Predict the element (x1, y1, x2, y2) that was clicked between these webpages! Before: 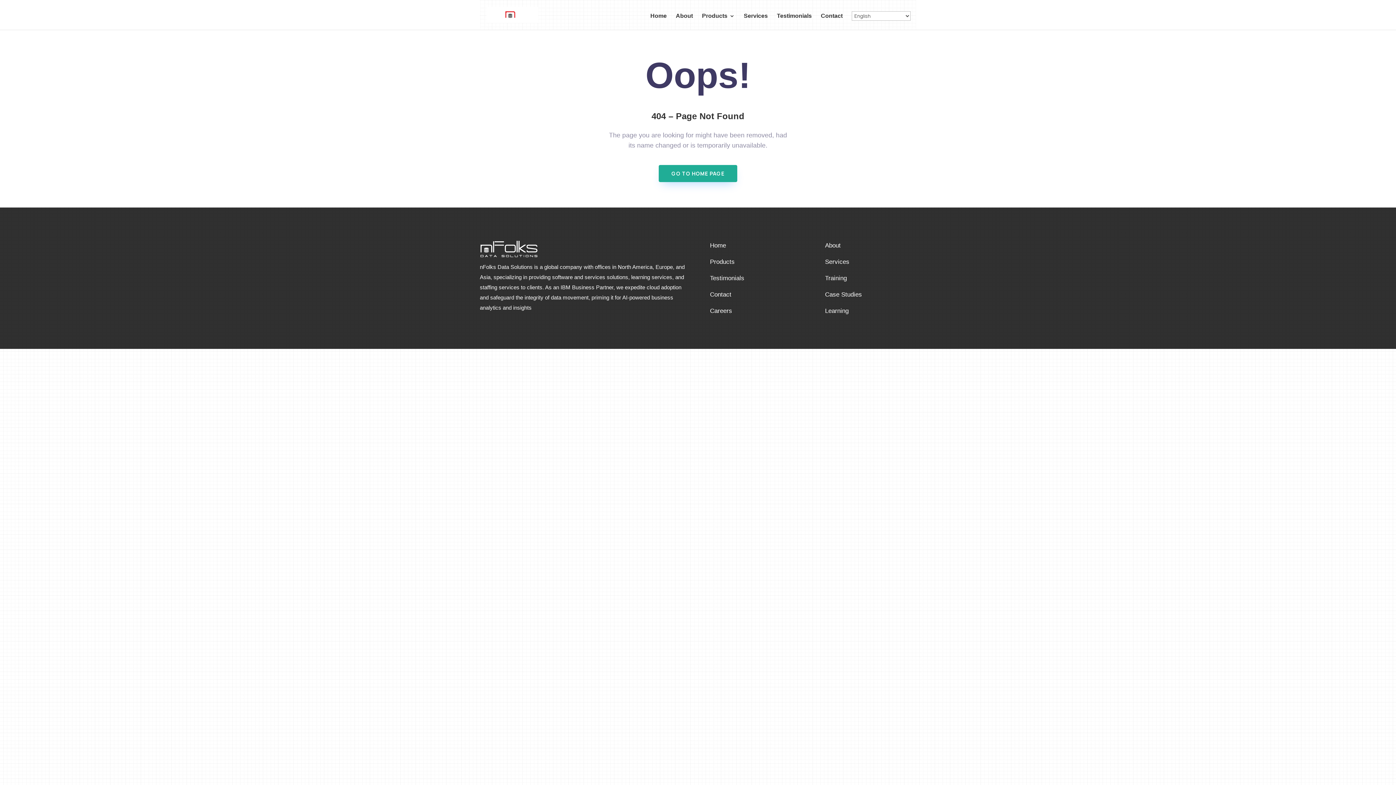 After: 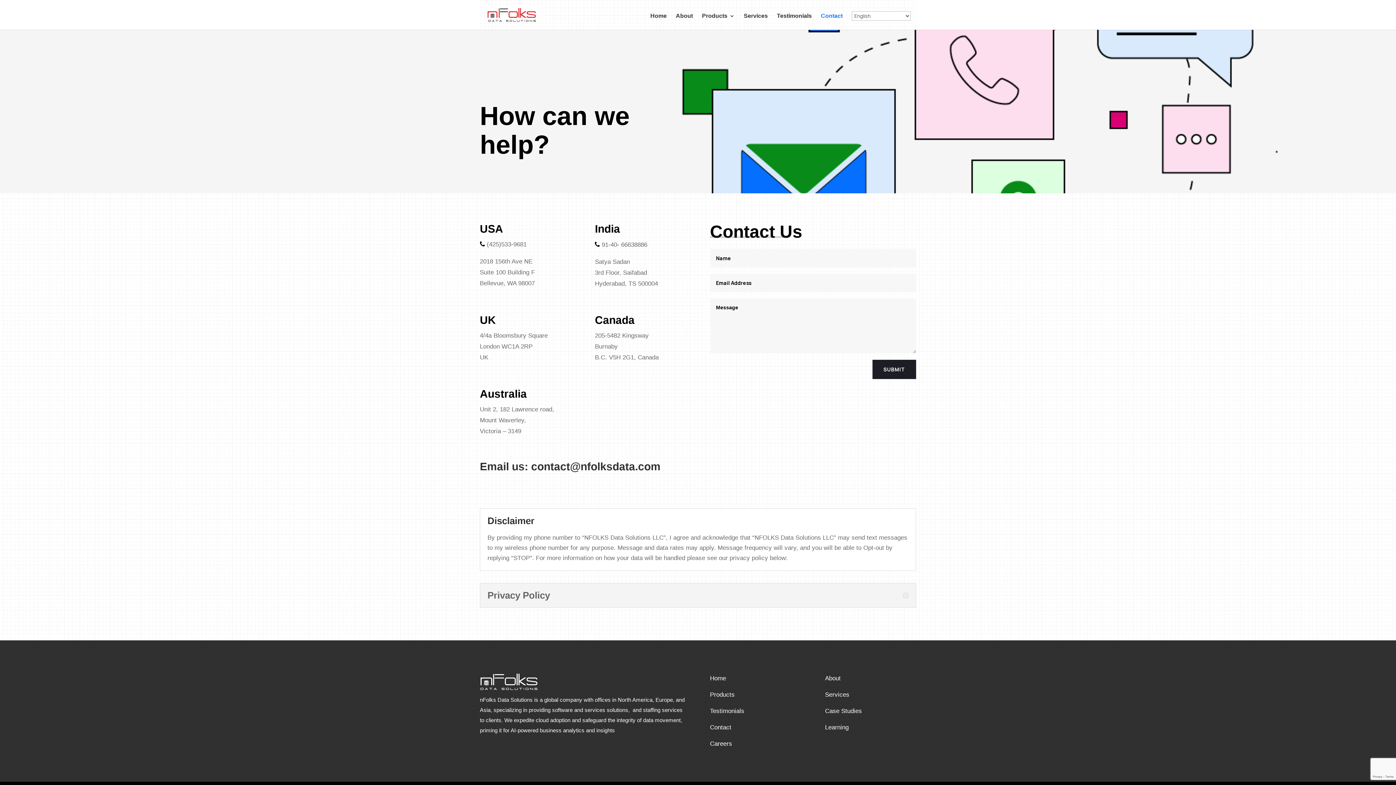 Action: label: Contact bbox: (821, 13, 842, 29)